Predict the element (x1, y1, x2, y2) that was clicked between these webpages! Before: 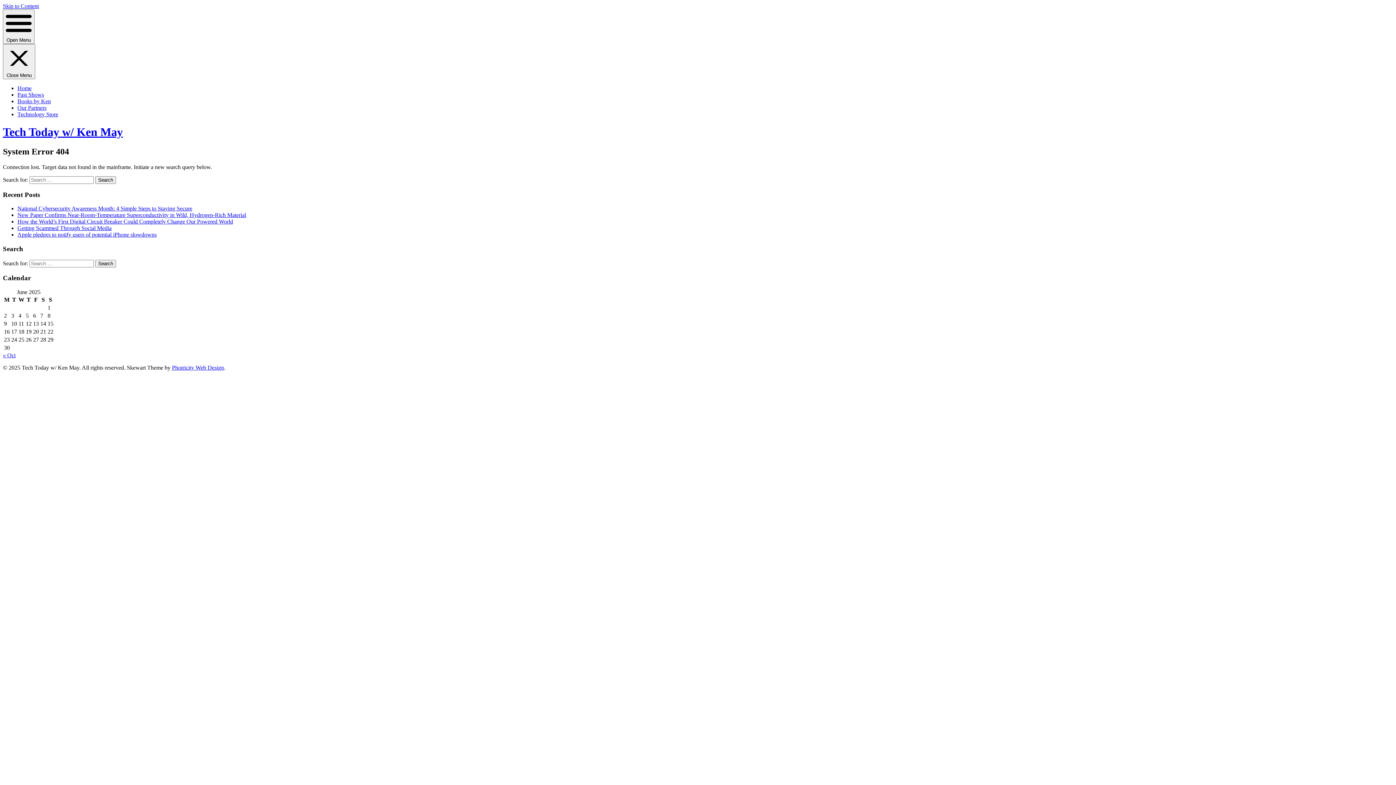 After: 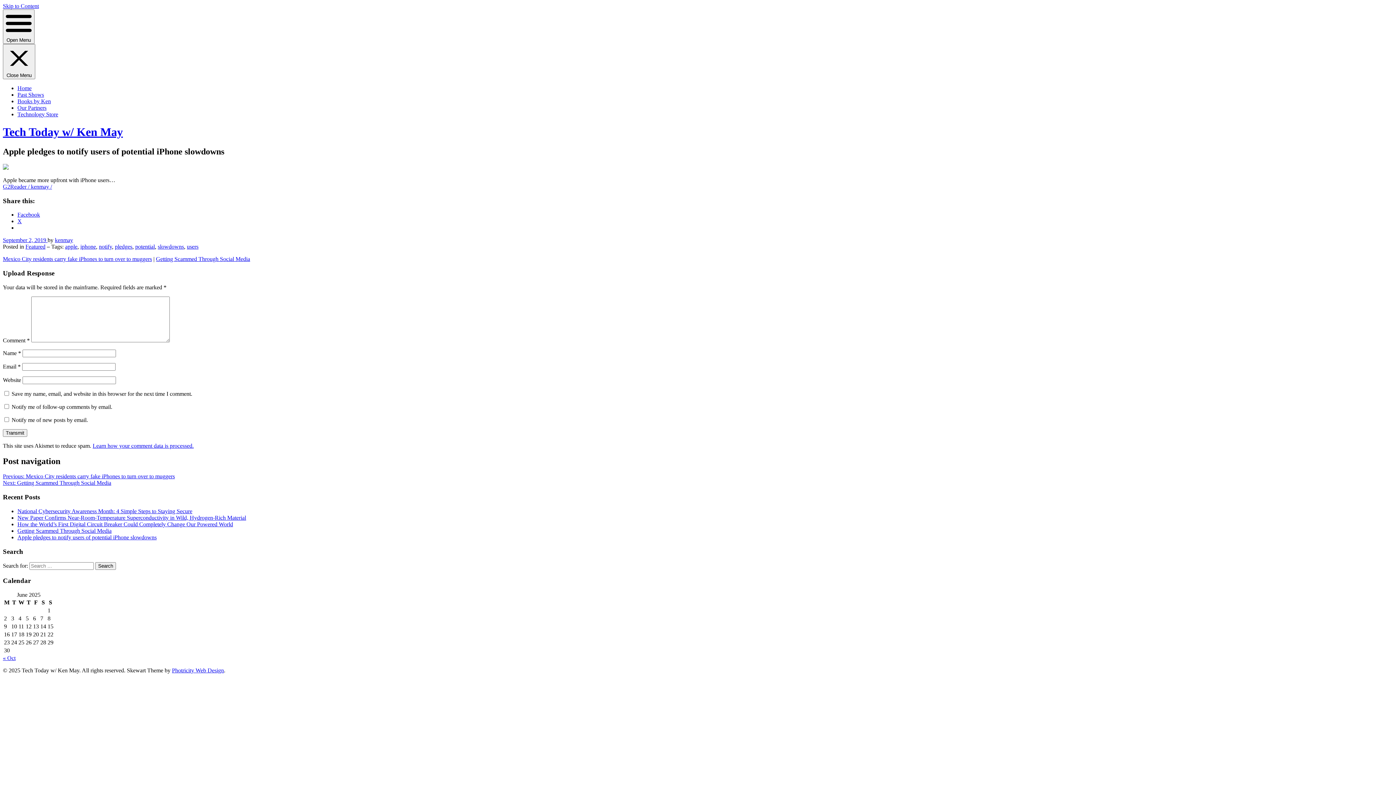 Action: label: Apple pledges to notify users of potential iPhone slowdowns bbox: (17, 231, 156, 237)